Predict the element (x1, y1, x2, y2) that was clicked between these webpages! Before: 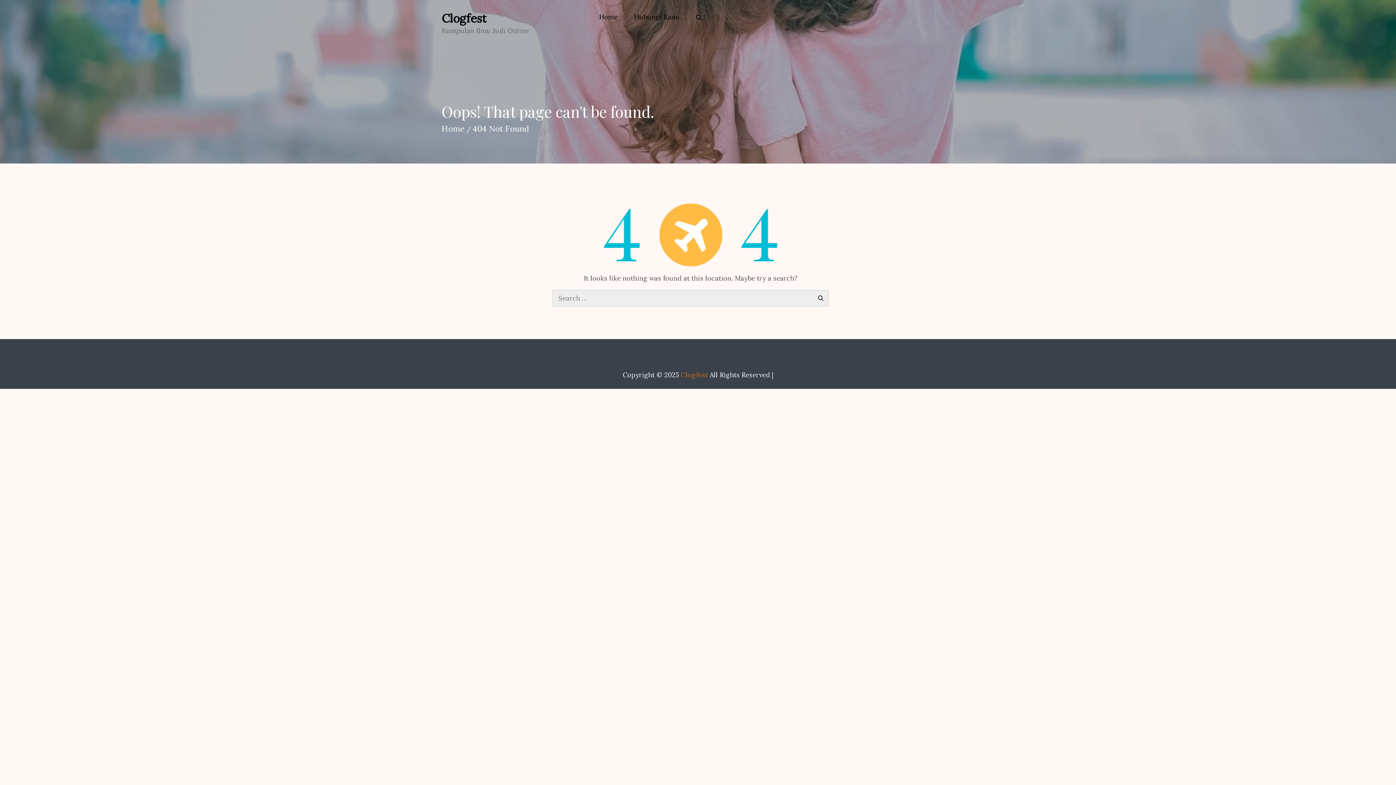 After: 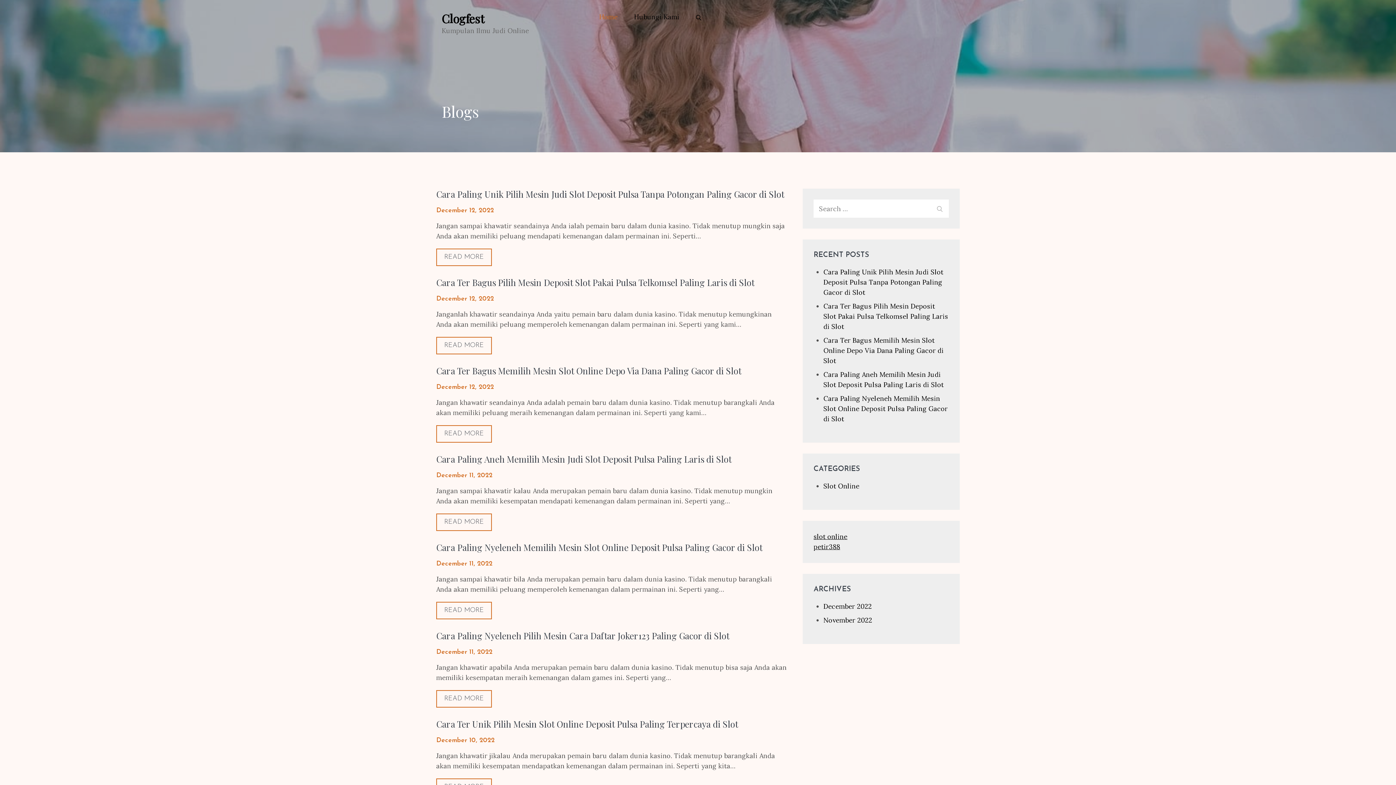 Action: label: Home bbox: (441, 123, 464, 133)